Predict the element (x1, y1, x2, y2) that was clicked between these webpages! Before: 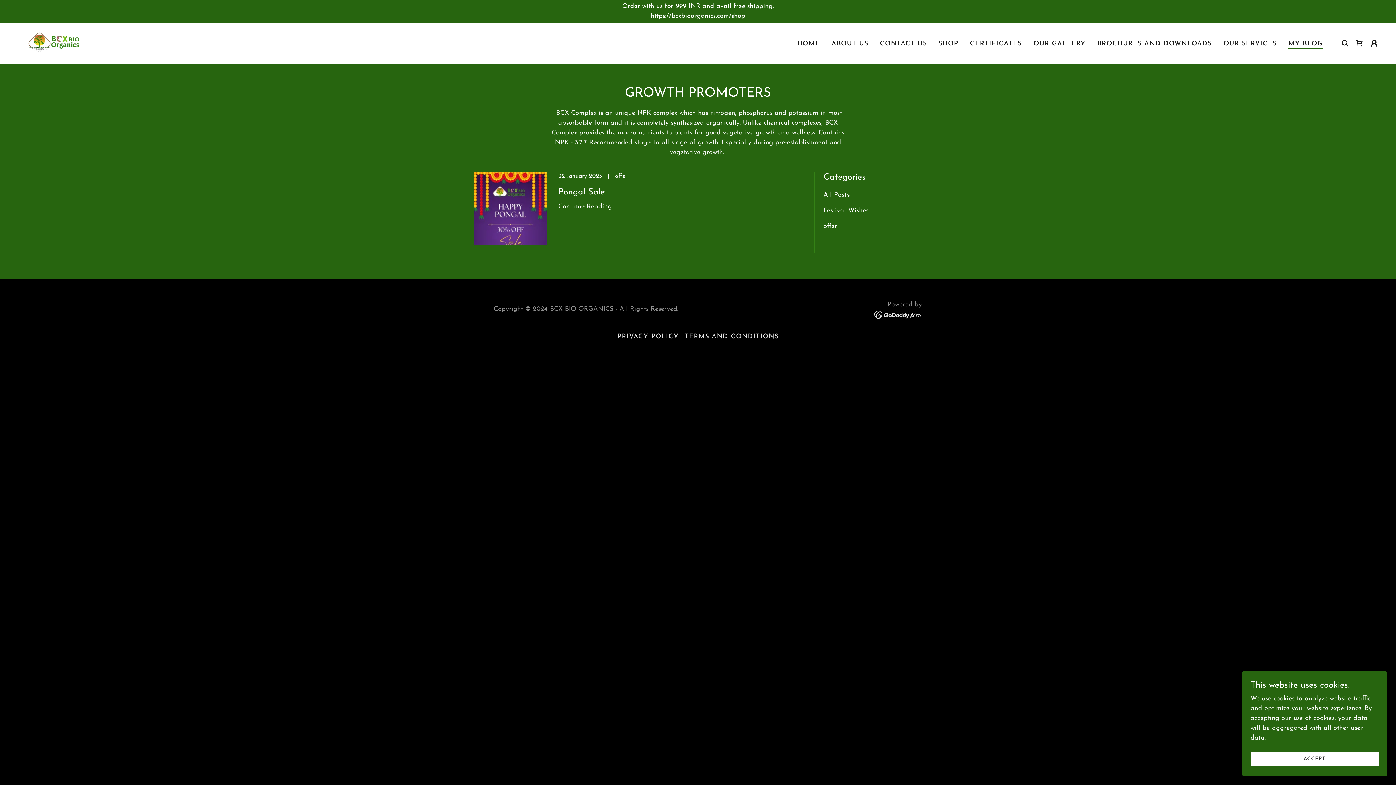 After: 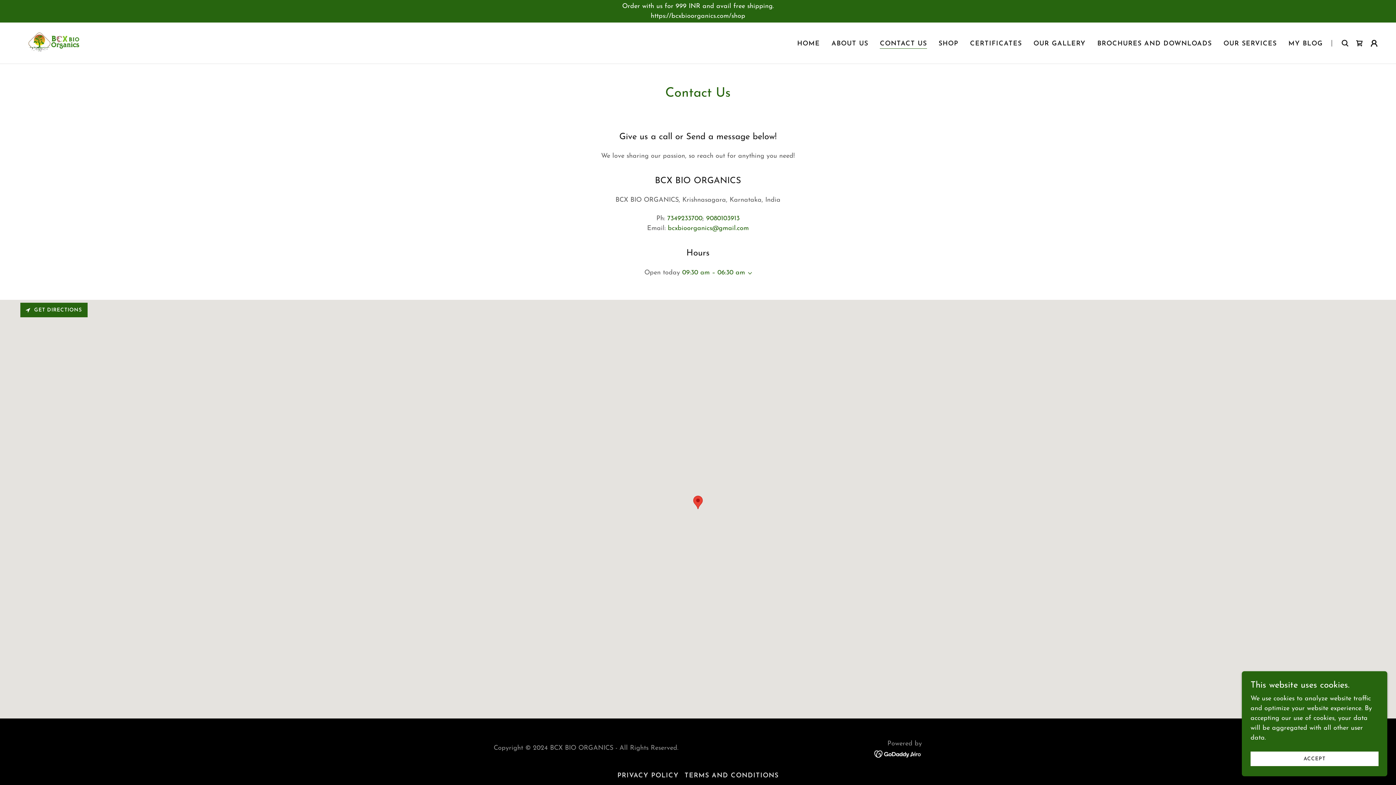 Action: label: CONTACT US bbox: (877, 37, 929, 50)